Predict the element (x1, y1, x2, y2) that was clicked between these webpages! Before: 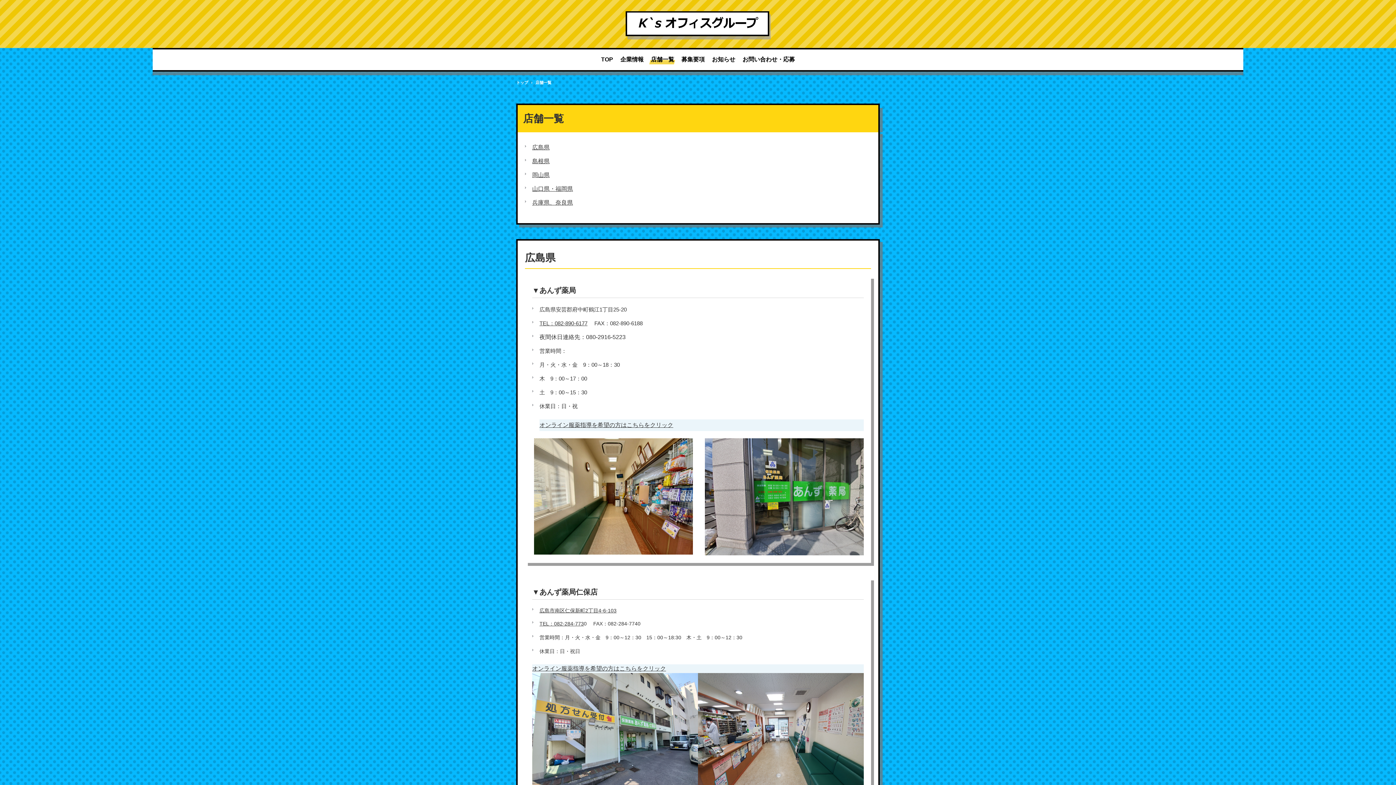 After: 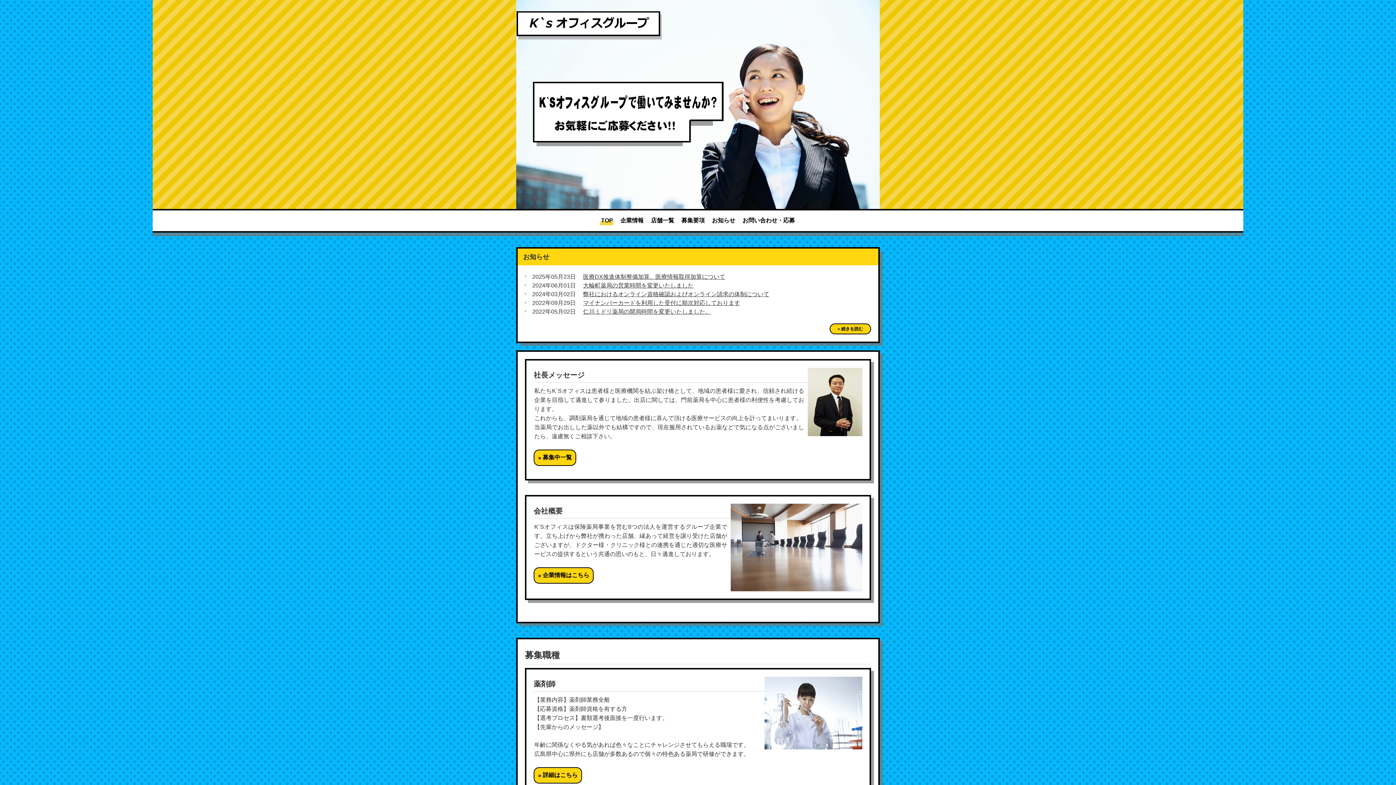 Action: bbox: (625, 11, 770, 39) label: K`s オフィス